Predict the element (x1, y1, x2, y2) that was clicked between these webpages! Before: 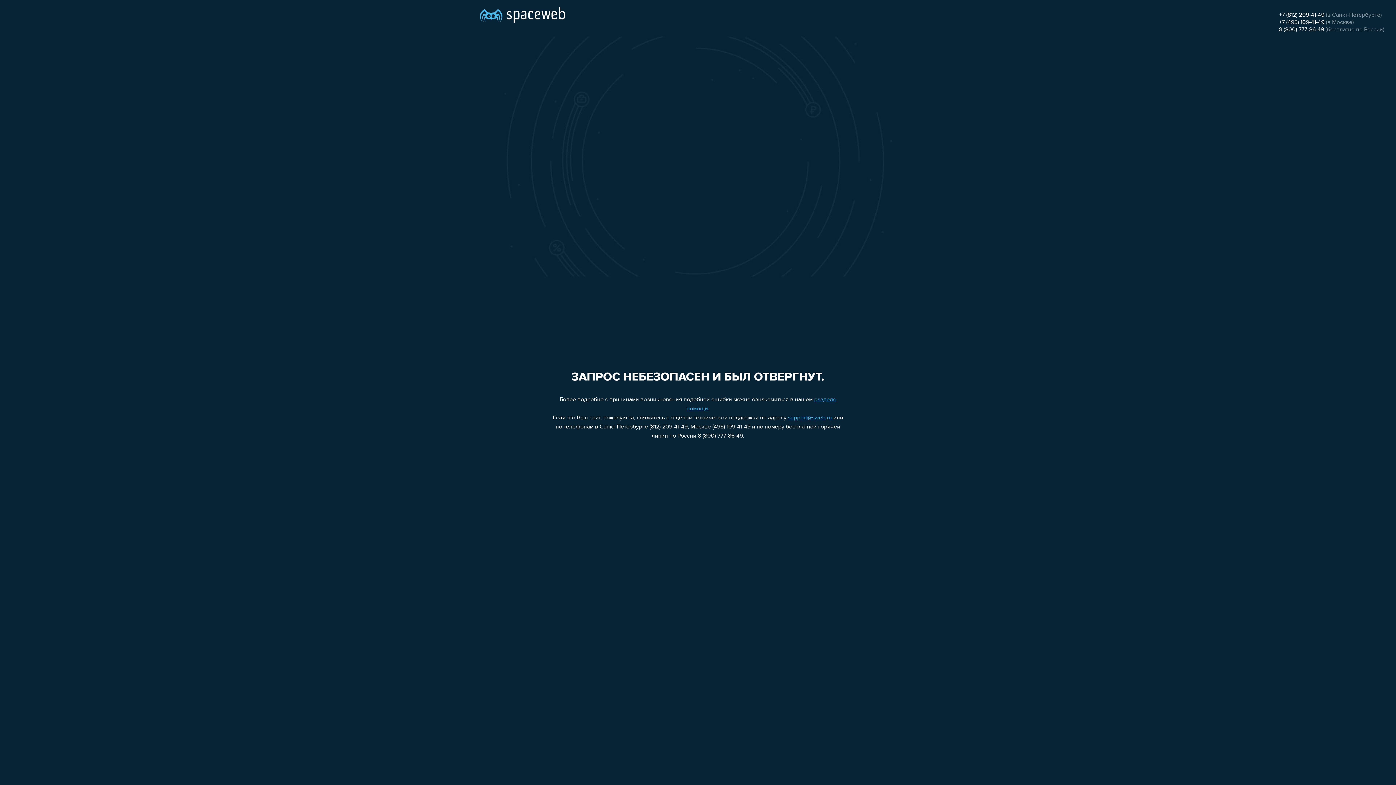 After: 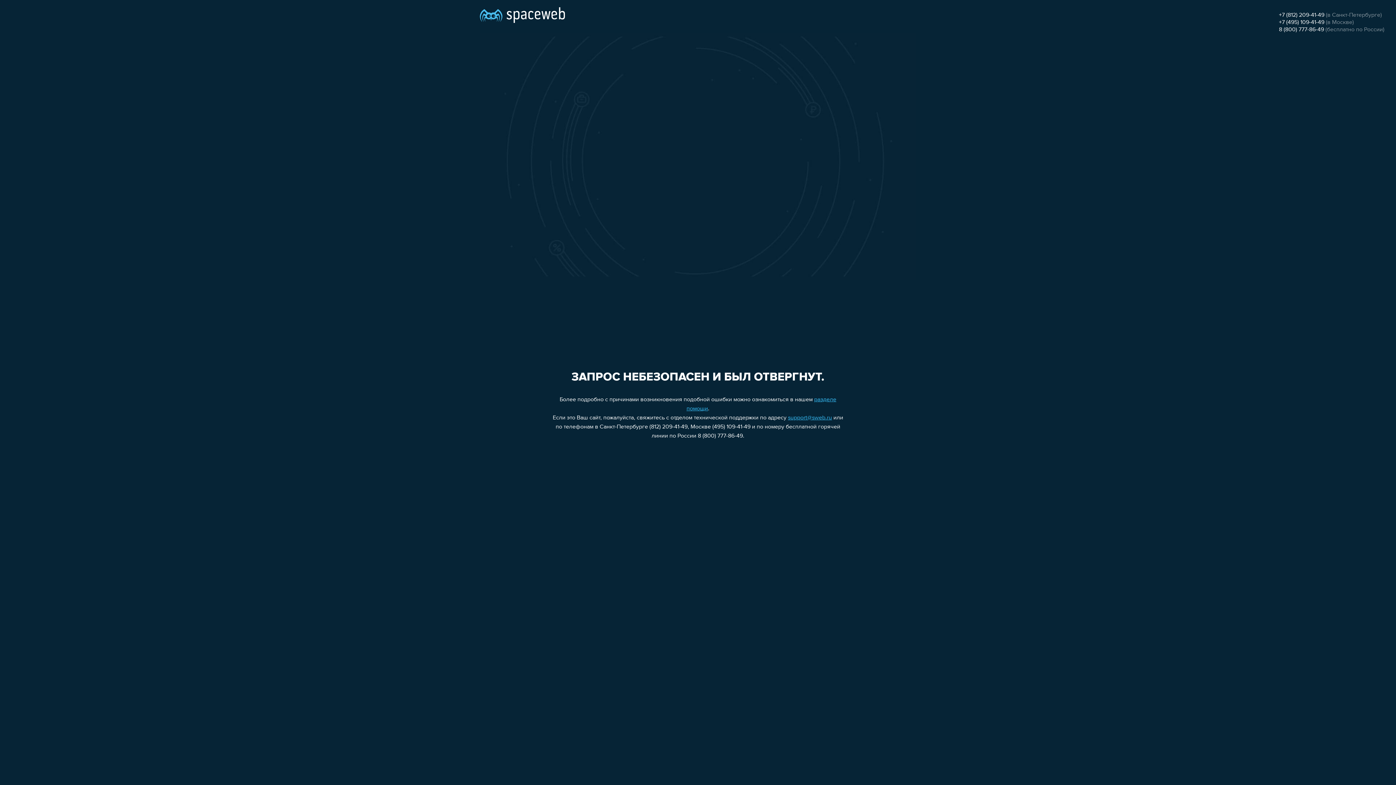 Action: bbox: (1279, 12, 1324, 18) label: +7 (812) 209-41-49